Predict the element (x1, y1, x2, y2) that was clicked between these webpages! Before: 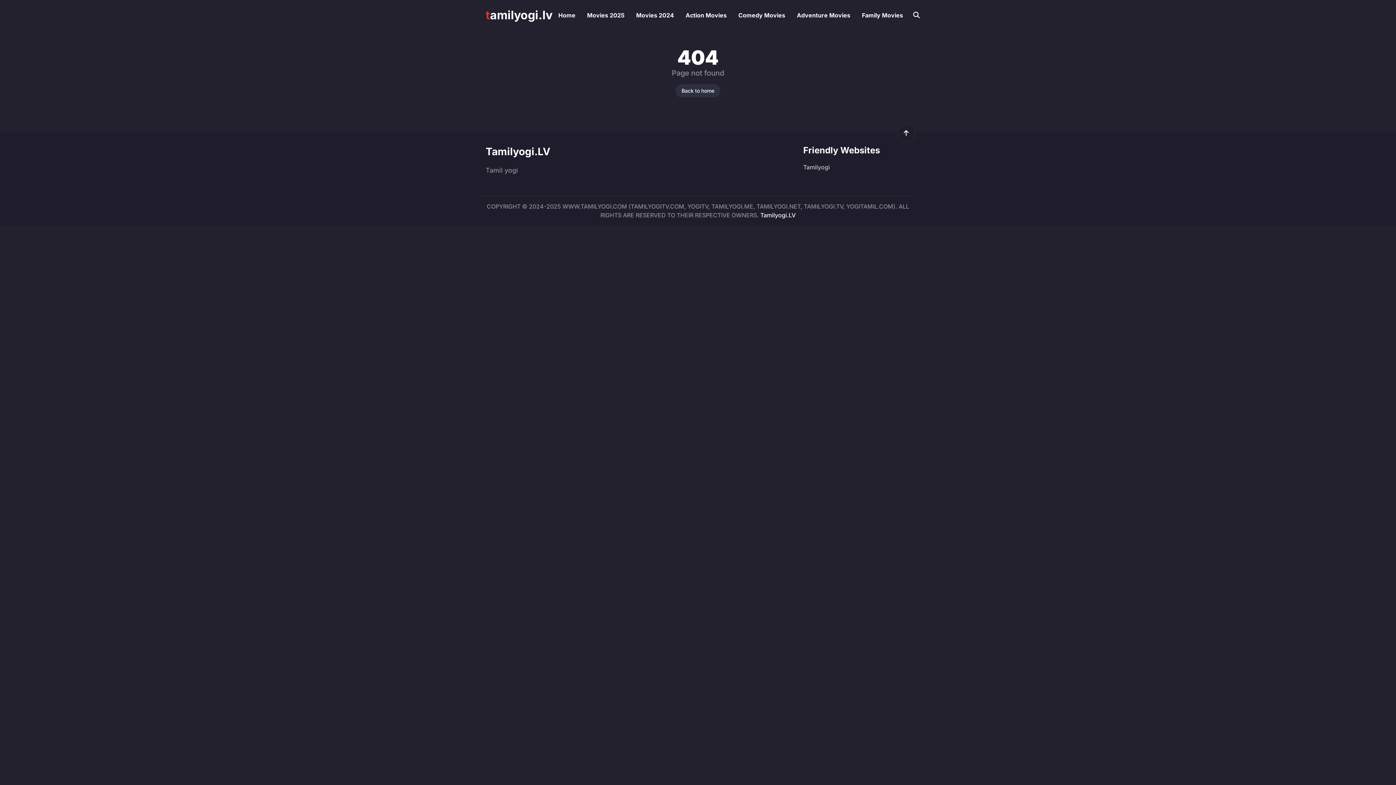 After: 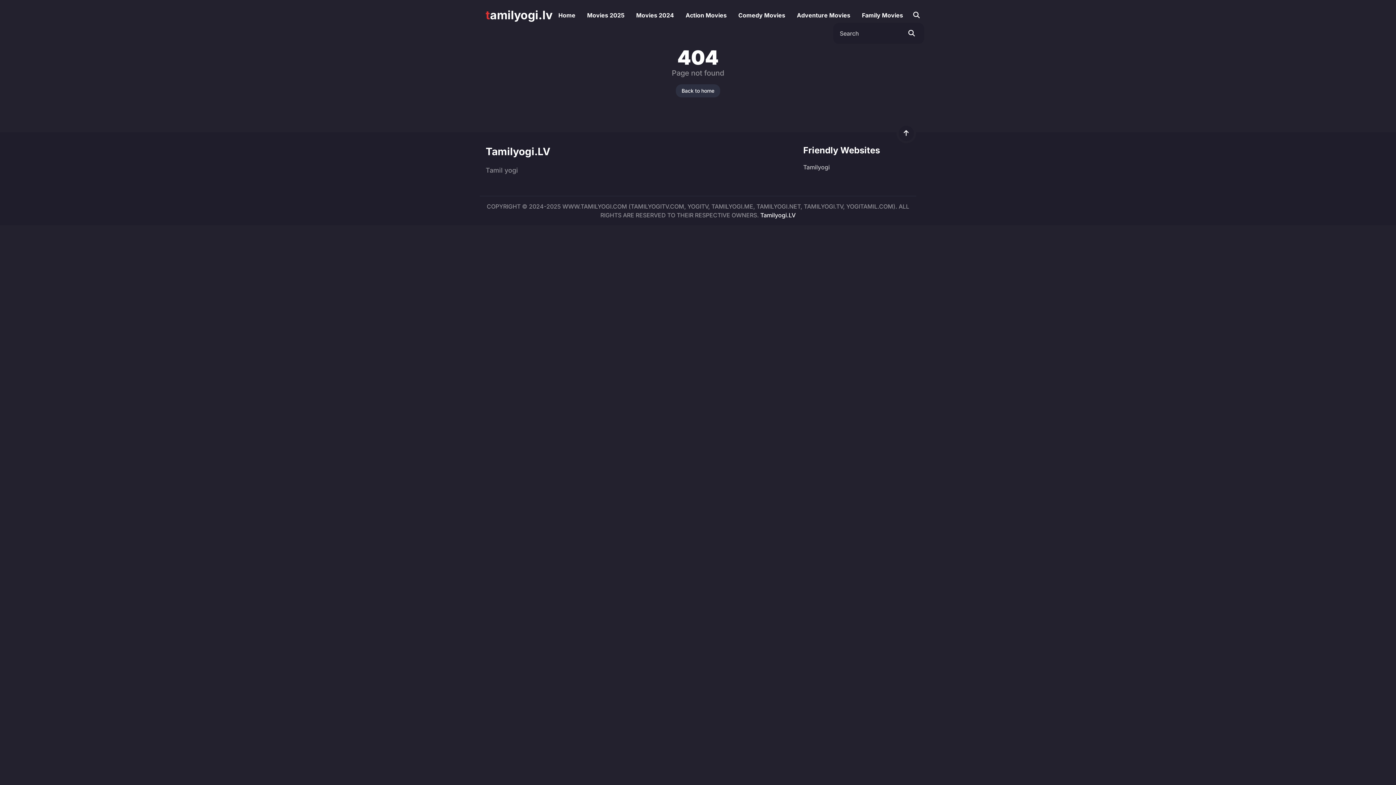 Action: bbox: (909, 7, 924, 22) label: Open the search box